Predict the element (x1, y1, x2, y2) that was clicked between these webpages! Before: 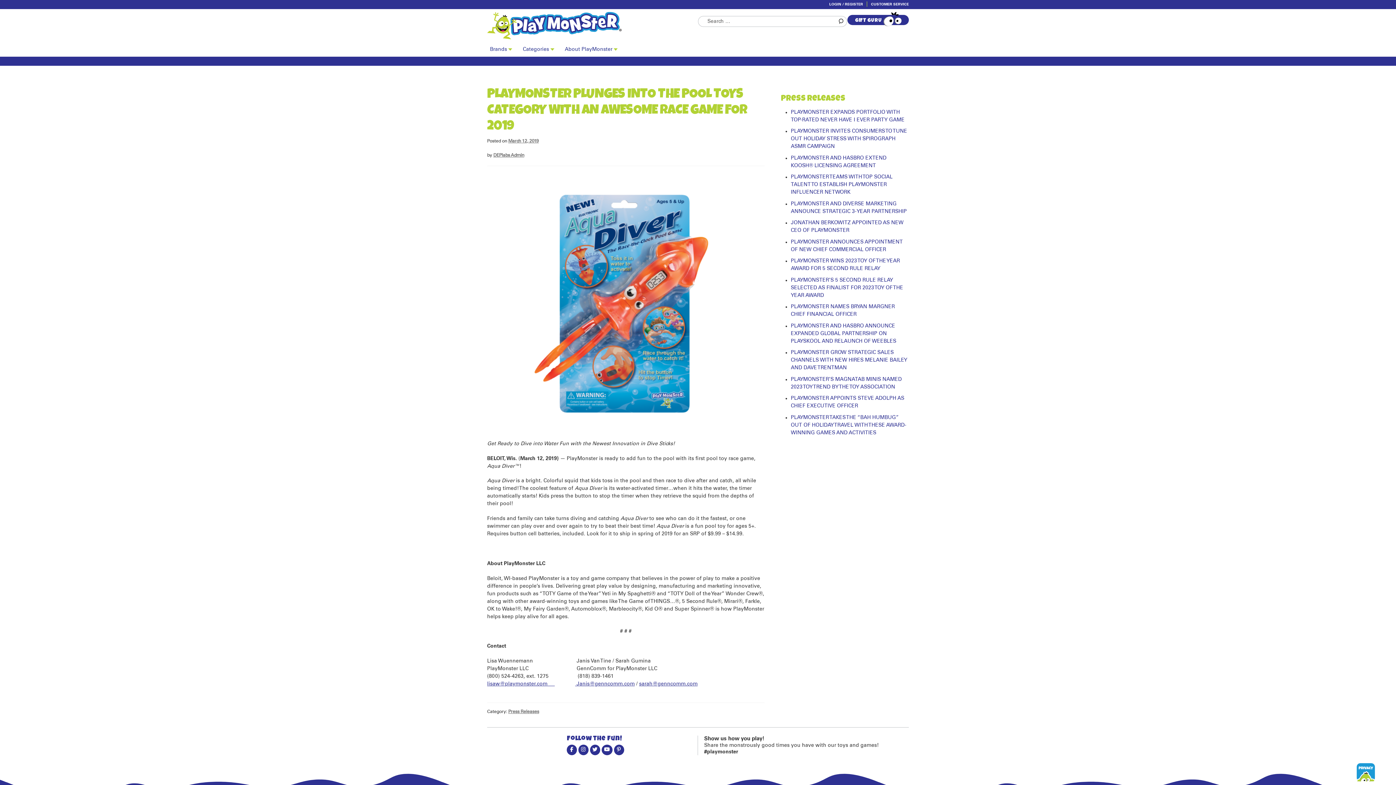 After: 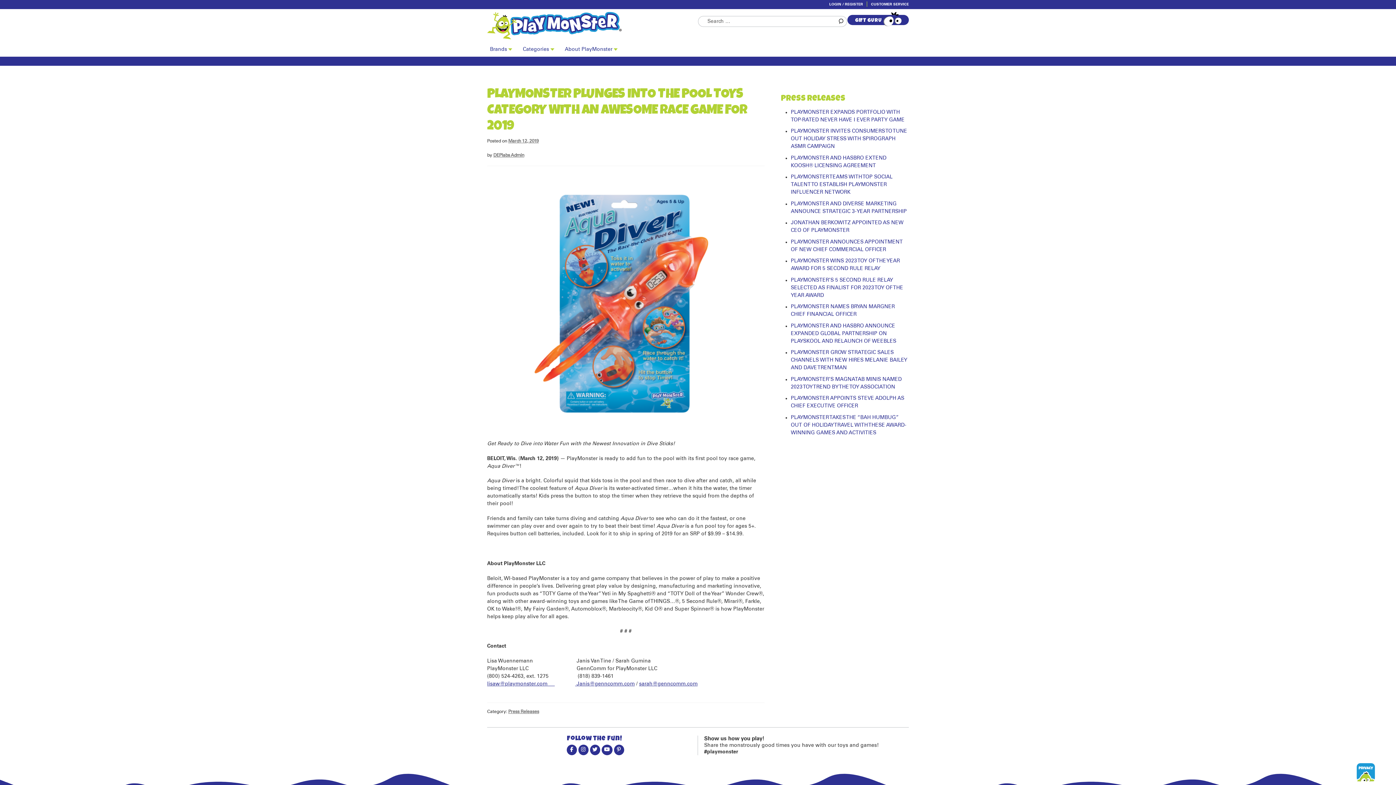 Action: bbox: (578, 744, 588, 755)